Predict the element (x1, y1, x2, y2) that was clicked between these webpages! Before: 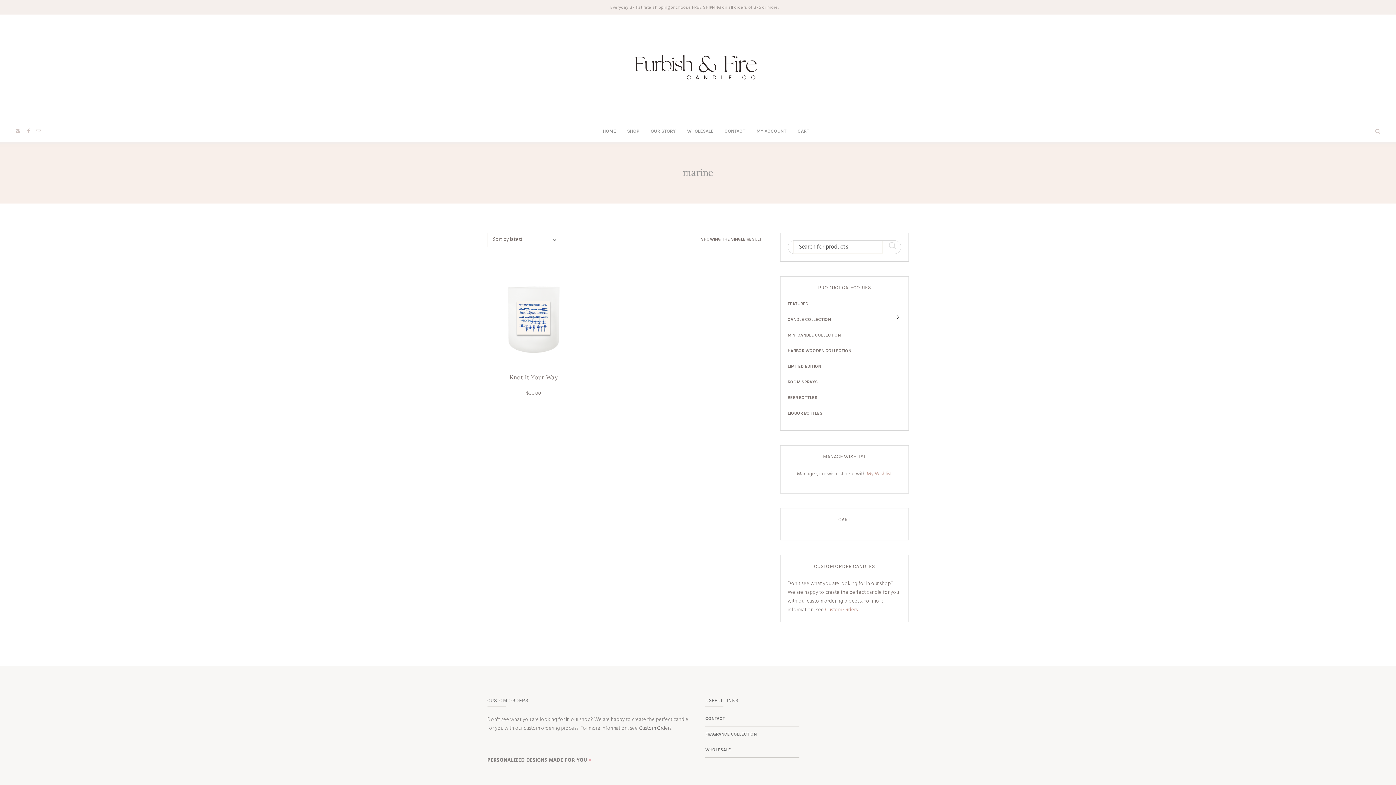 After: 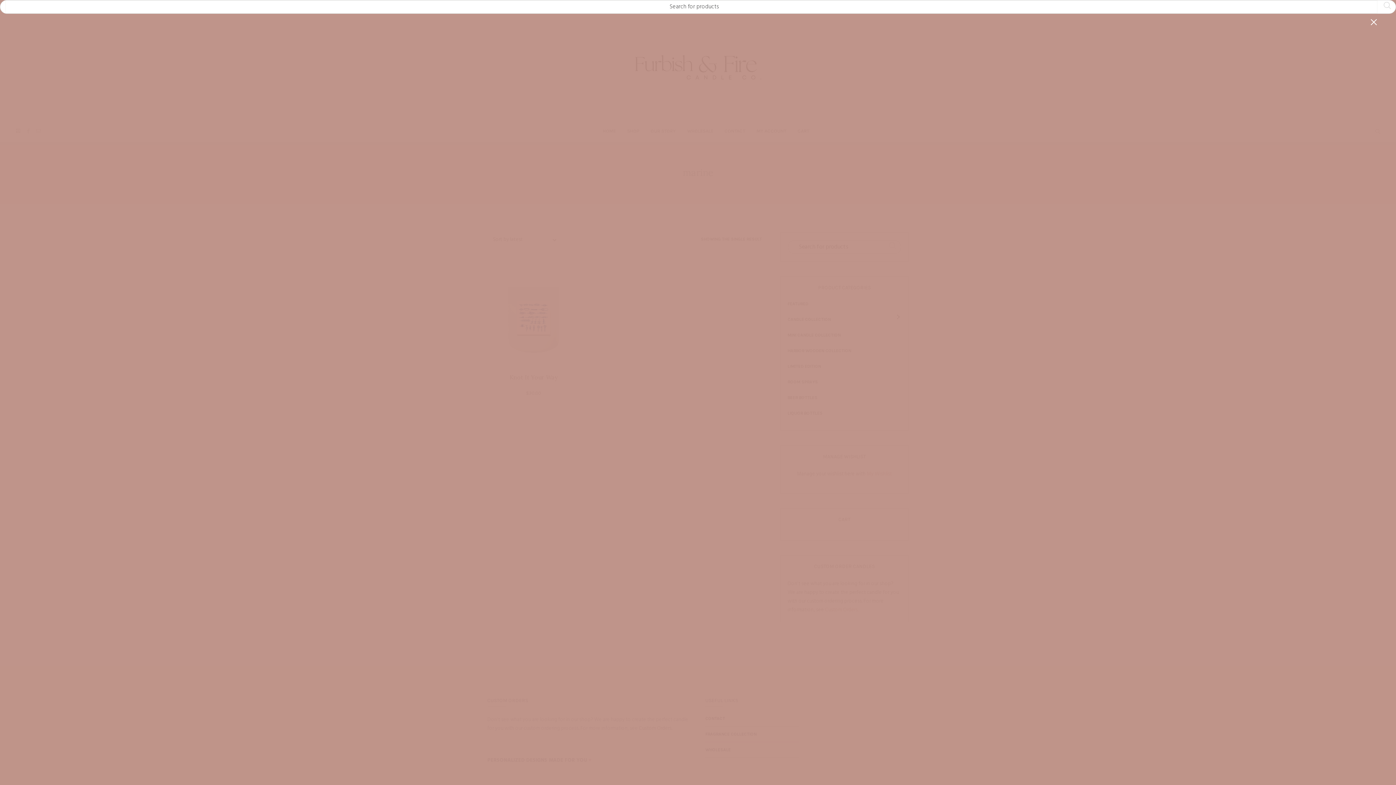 Action: bbox: (1374, 127, 1381, 134)